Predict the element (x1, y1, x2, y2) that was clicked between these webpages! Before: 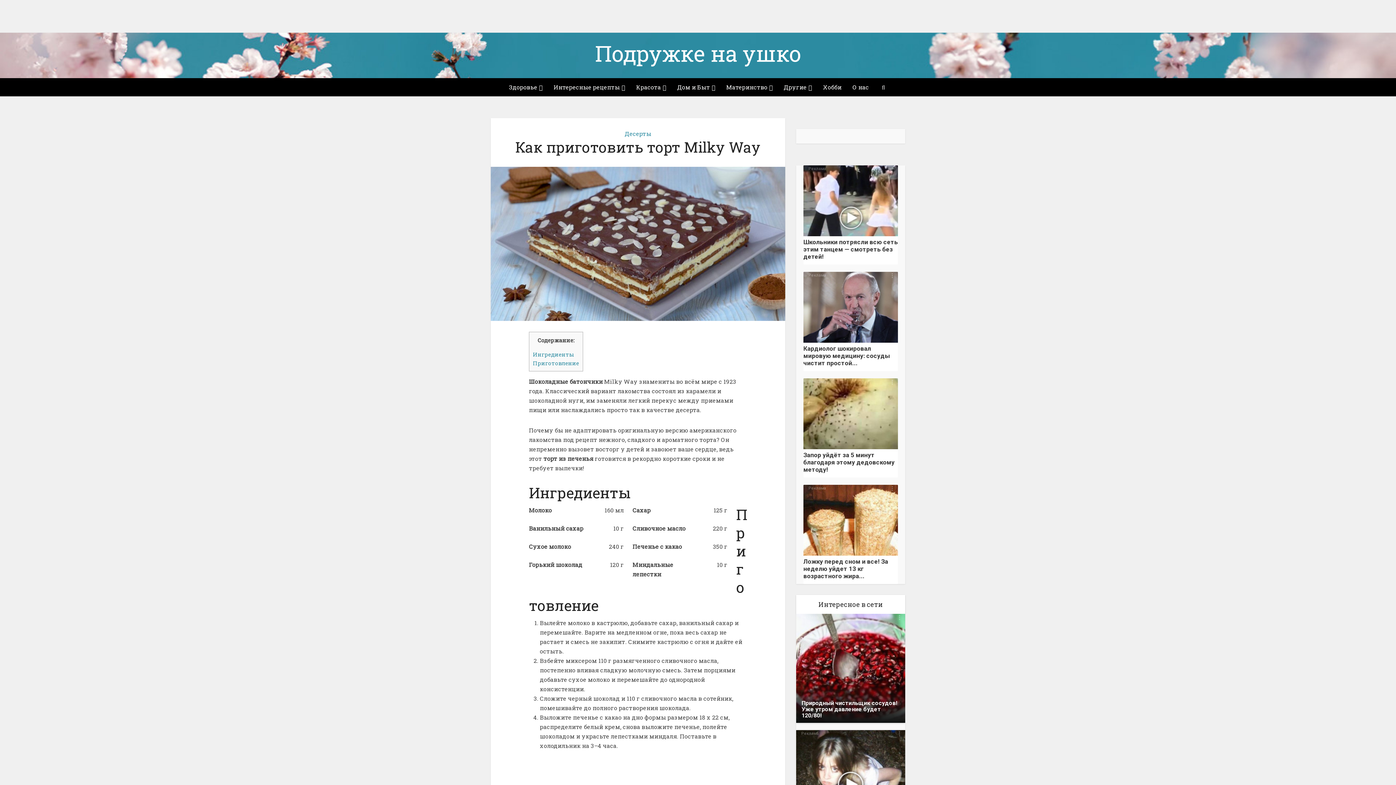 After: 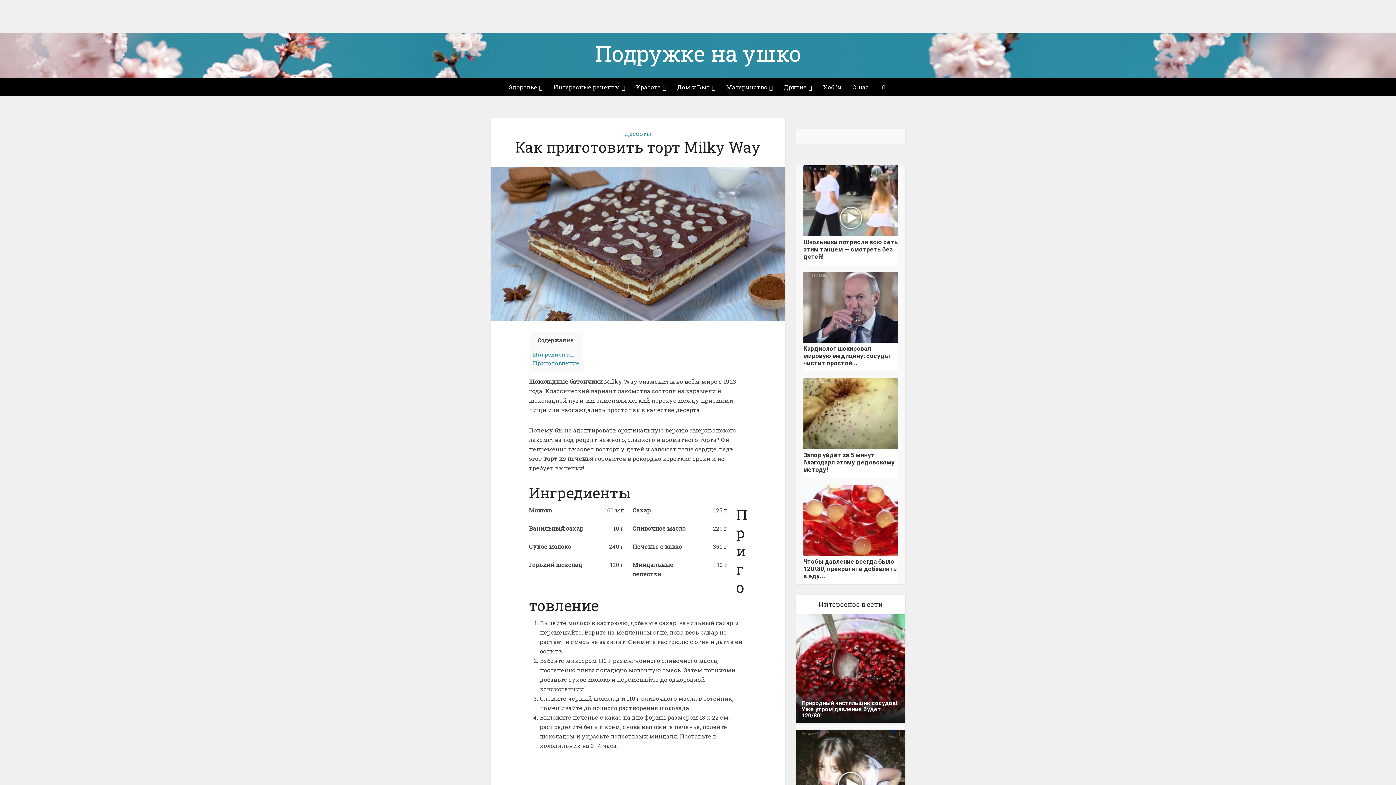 Action: label: Реклама
Ложку перед сном и все! За неделю уйдет 13 кг возрастного жира... bbox: (803, 485, 898, 584)